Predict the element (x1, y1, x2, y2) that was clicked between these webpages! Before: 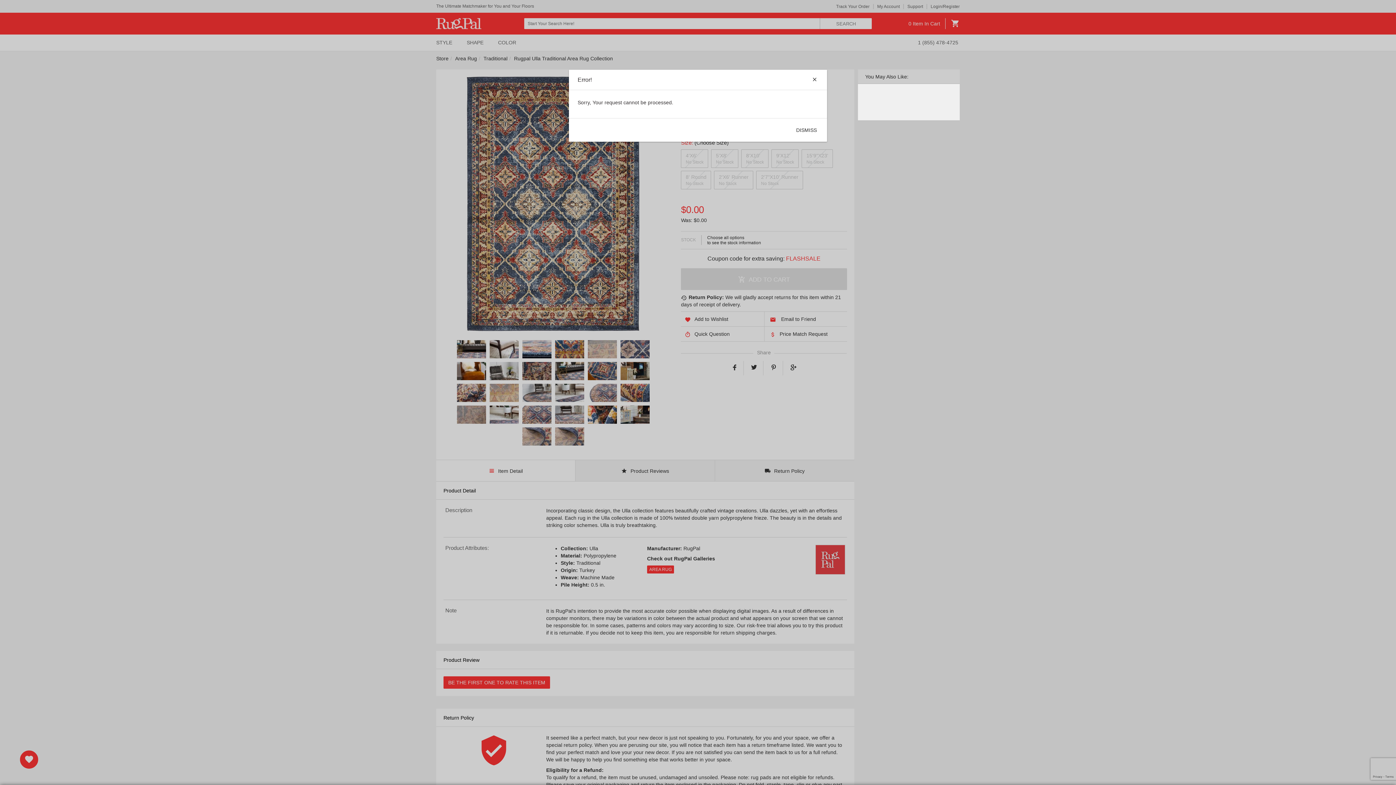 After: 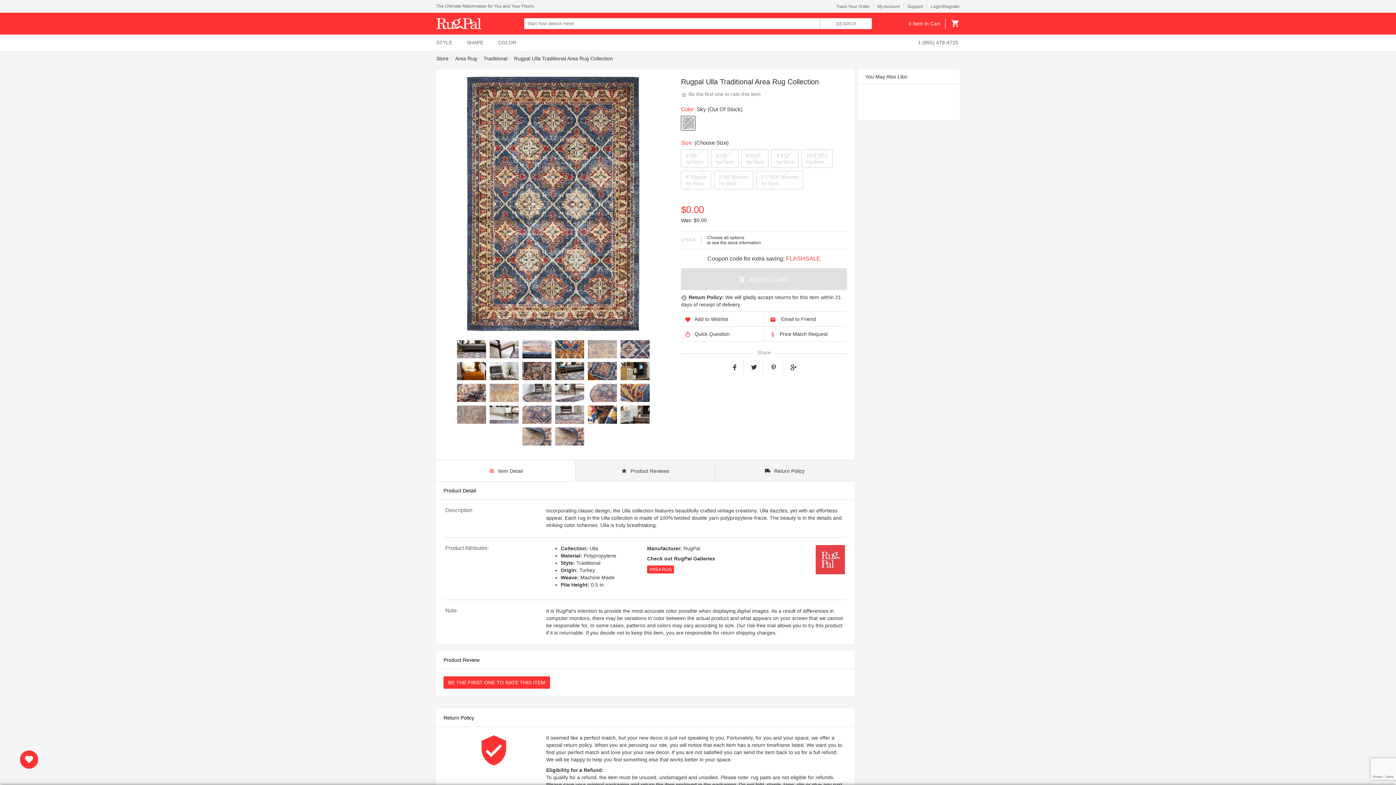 Action: bbox: (808, 73, 821, 86)